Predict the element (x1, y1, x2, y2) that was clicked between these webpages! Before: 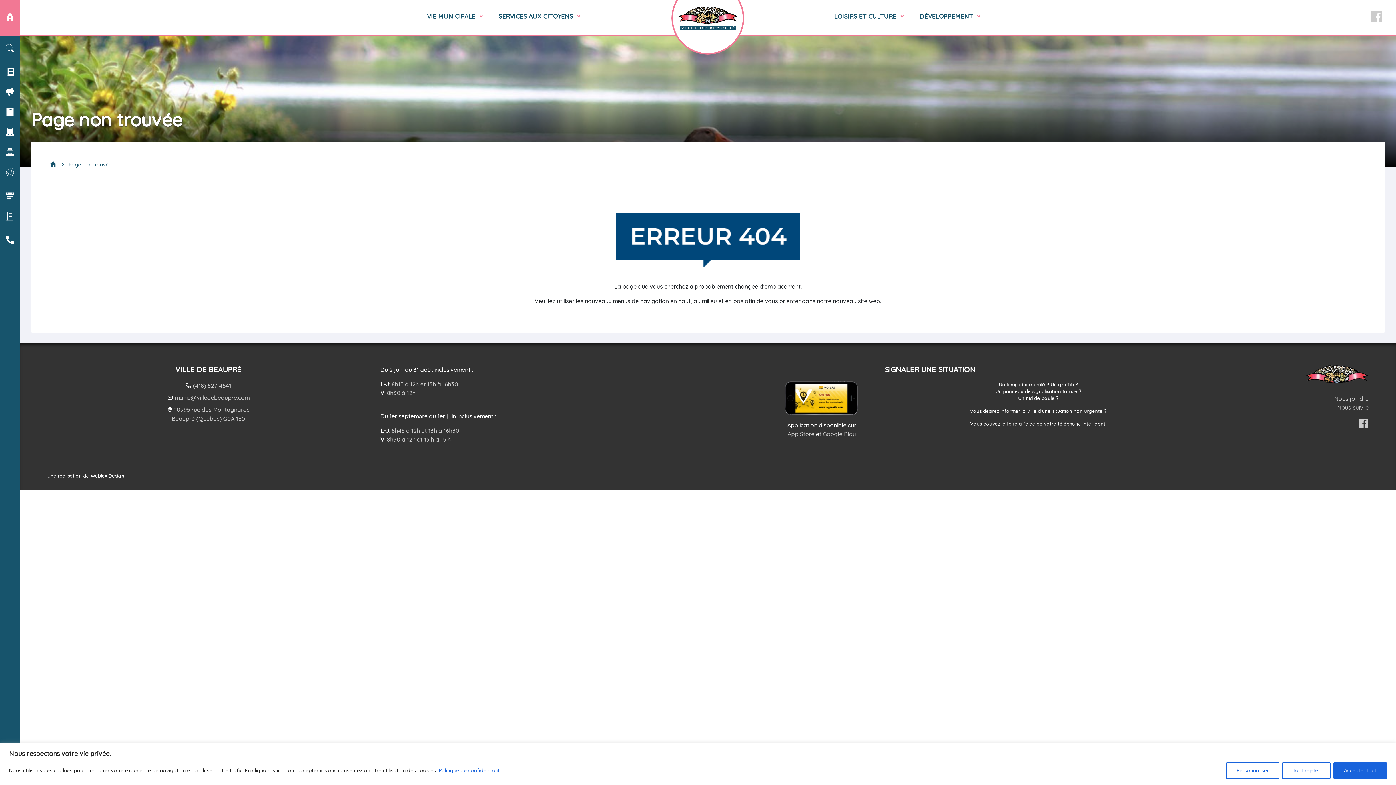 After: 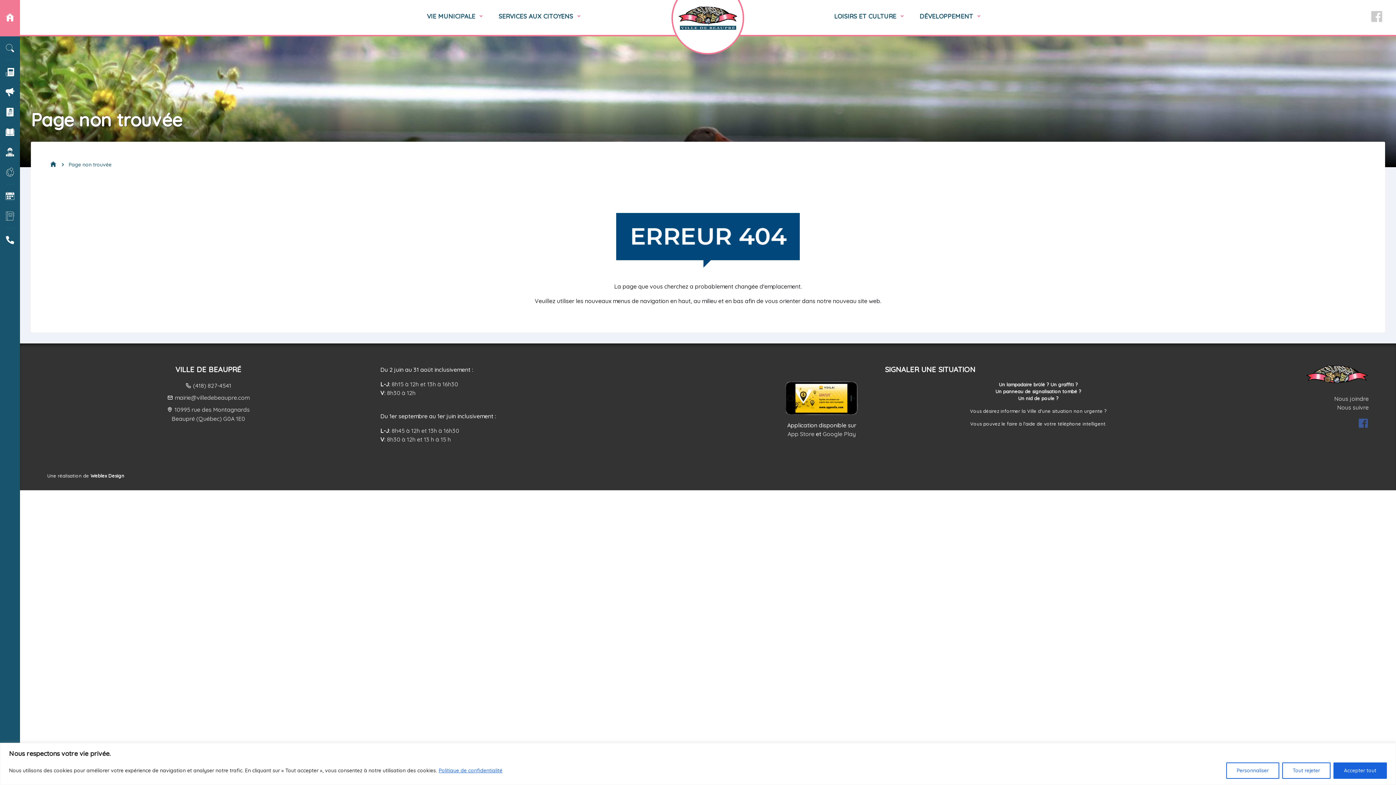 Action: bbox: (1358, 417, 1369, 429)